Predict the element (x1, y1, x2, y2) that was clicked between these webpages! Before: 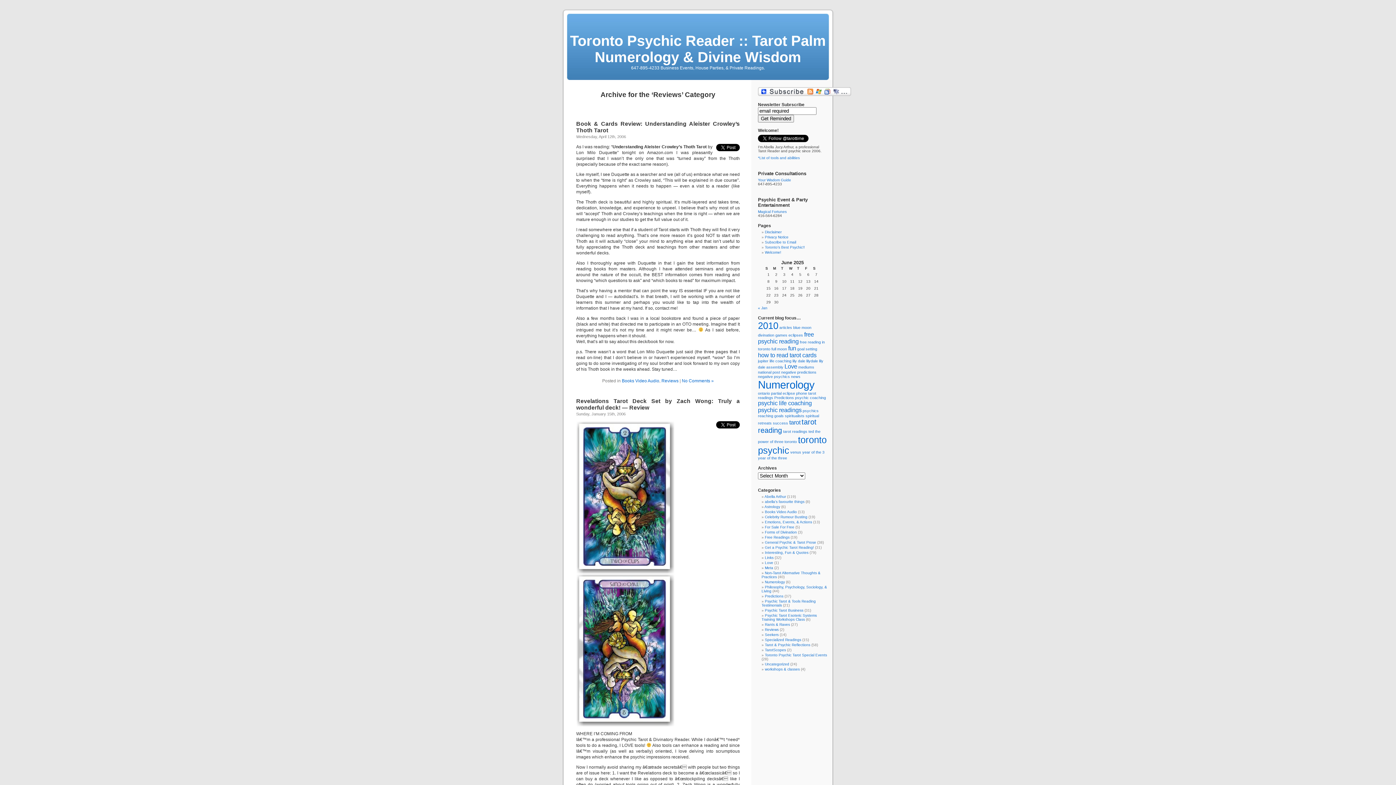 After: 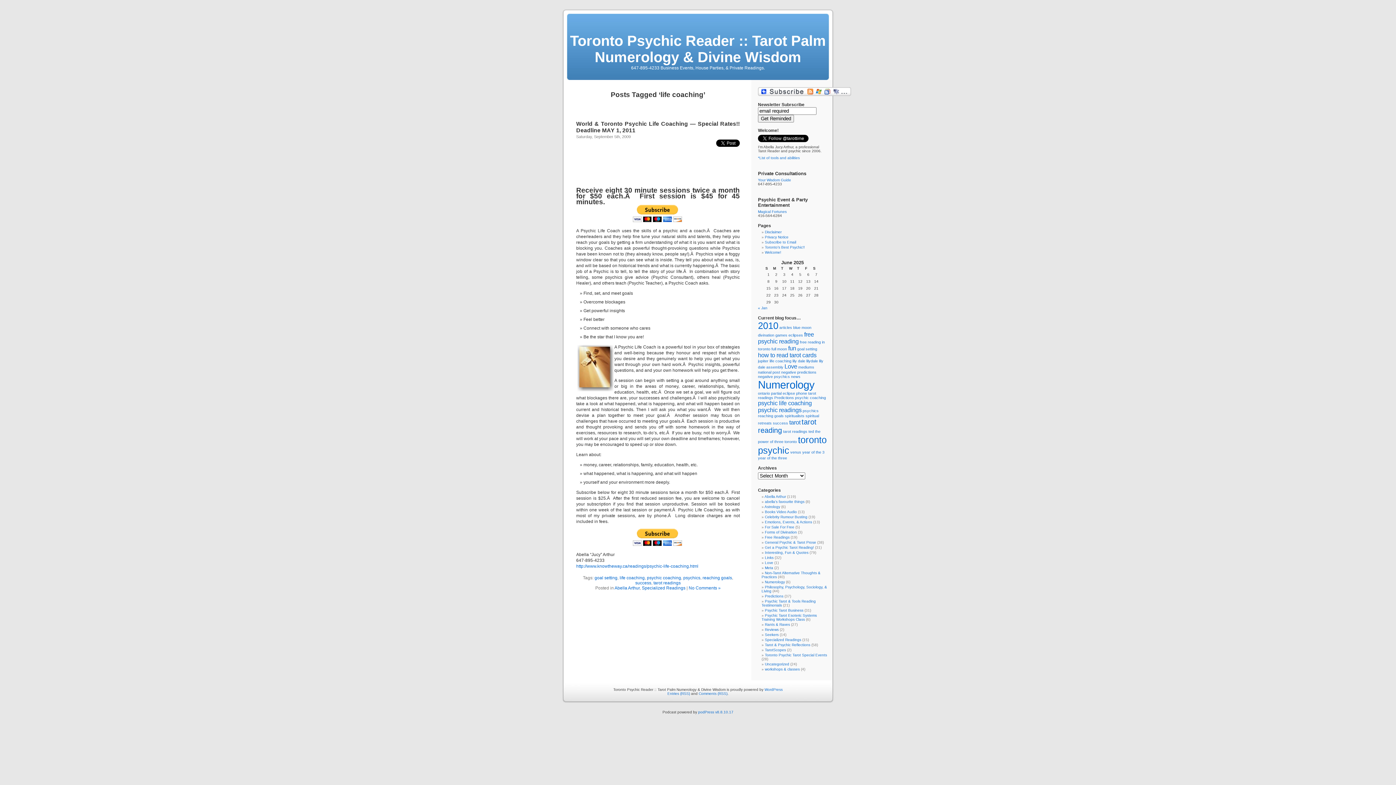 Action: bbox: (769, 358, 791, 363) label: life coaching (1 item)